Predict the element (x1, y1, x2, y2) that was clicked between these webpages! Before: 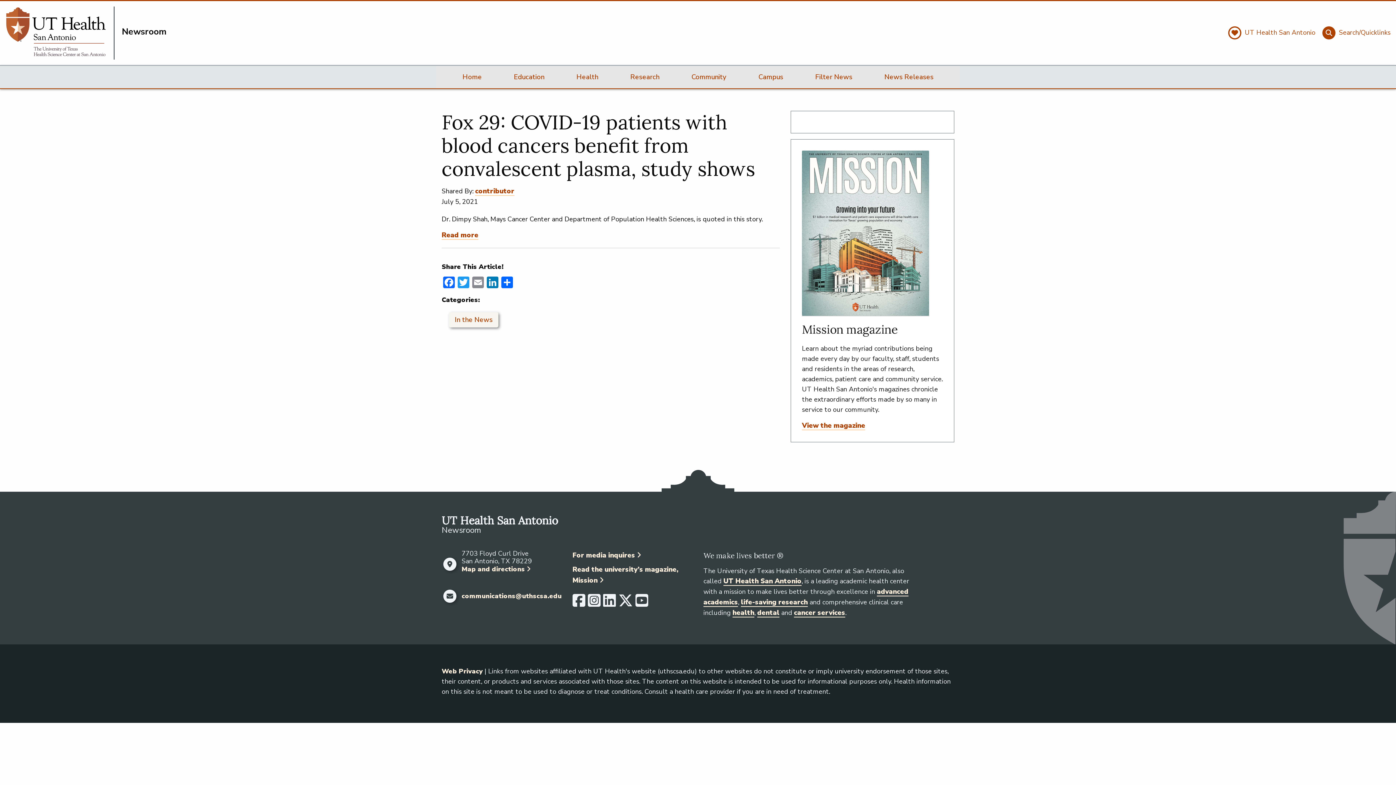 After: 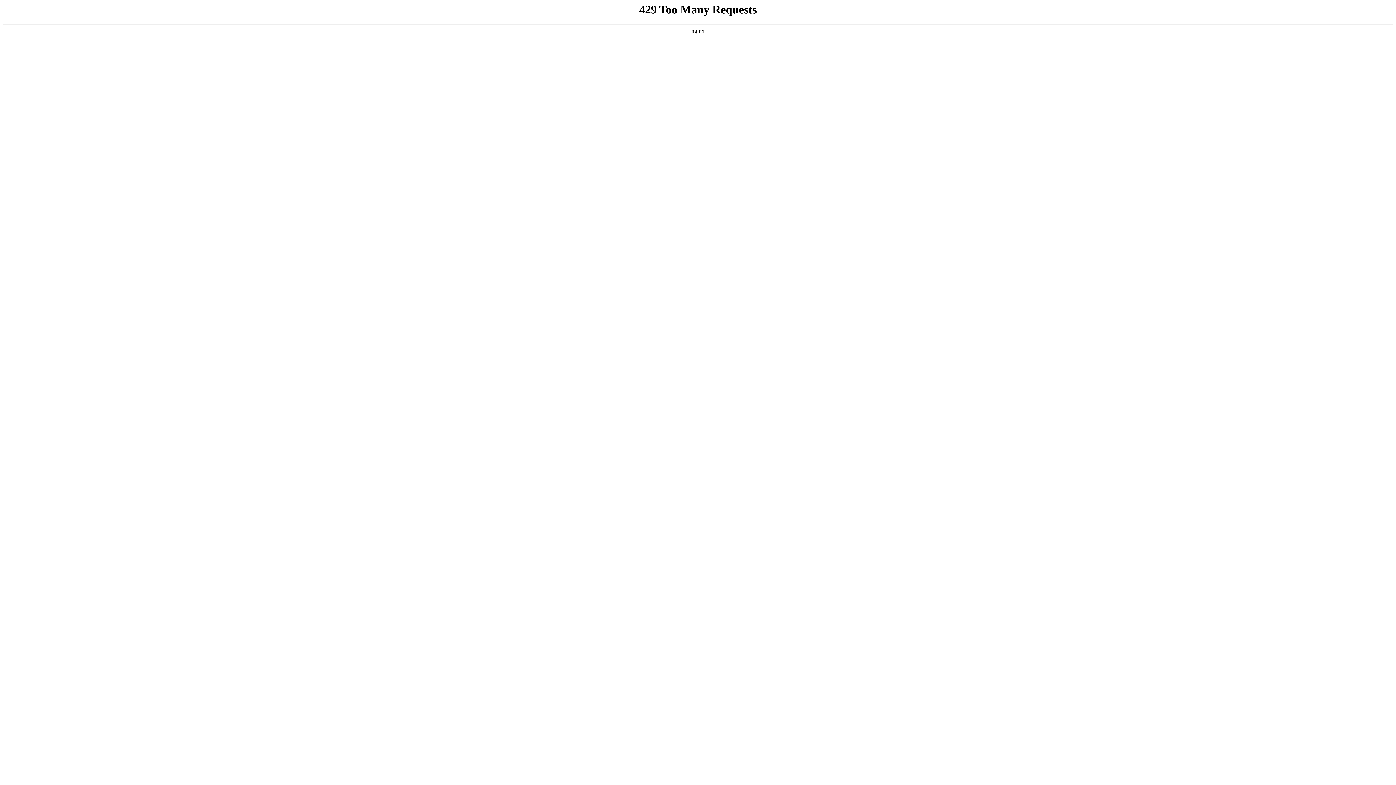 Action: label: health bbox: (732, 608, 754, 617)